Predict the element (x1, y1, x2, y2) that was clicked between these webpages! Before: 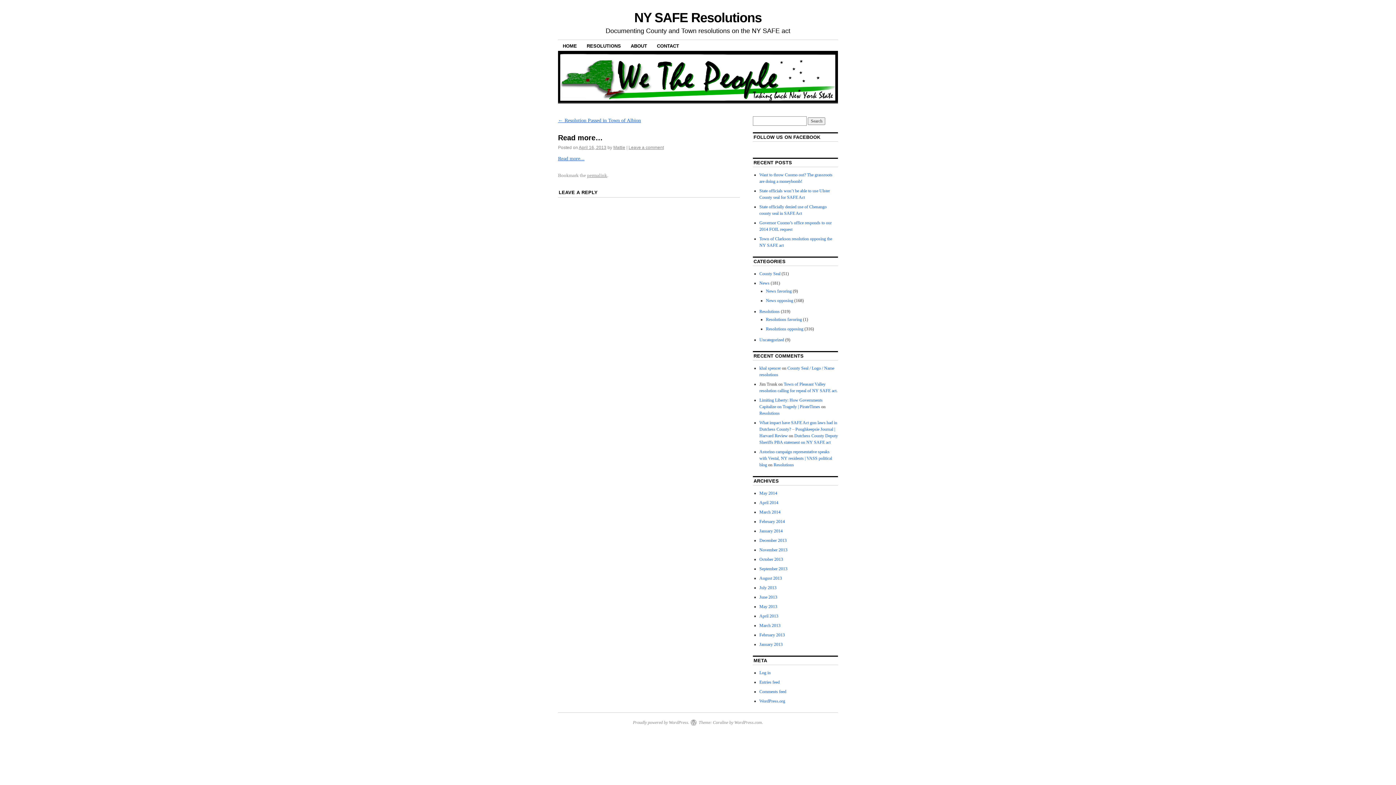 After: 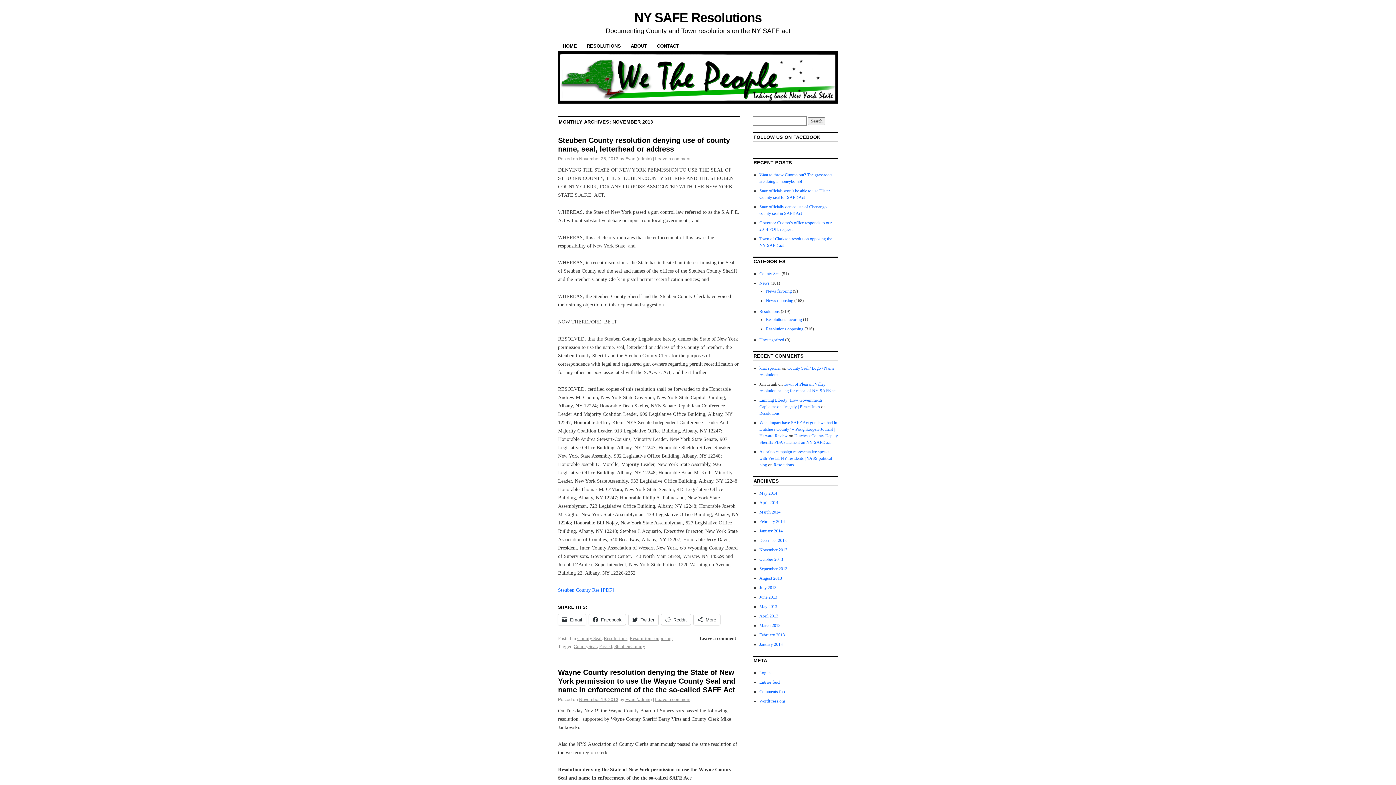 Action: label: November 2013 bbox: (759, 547, 787, 552)